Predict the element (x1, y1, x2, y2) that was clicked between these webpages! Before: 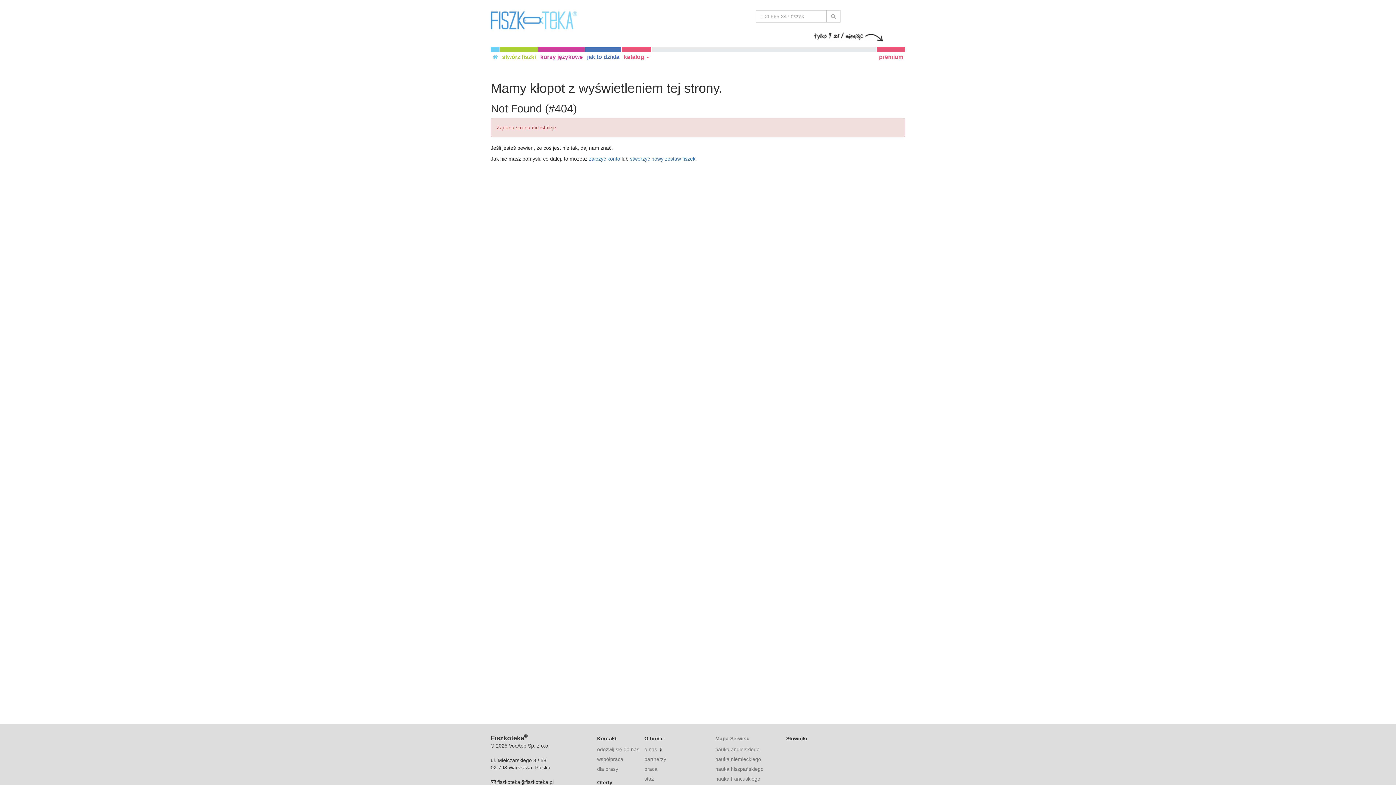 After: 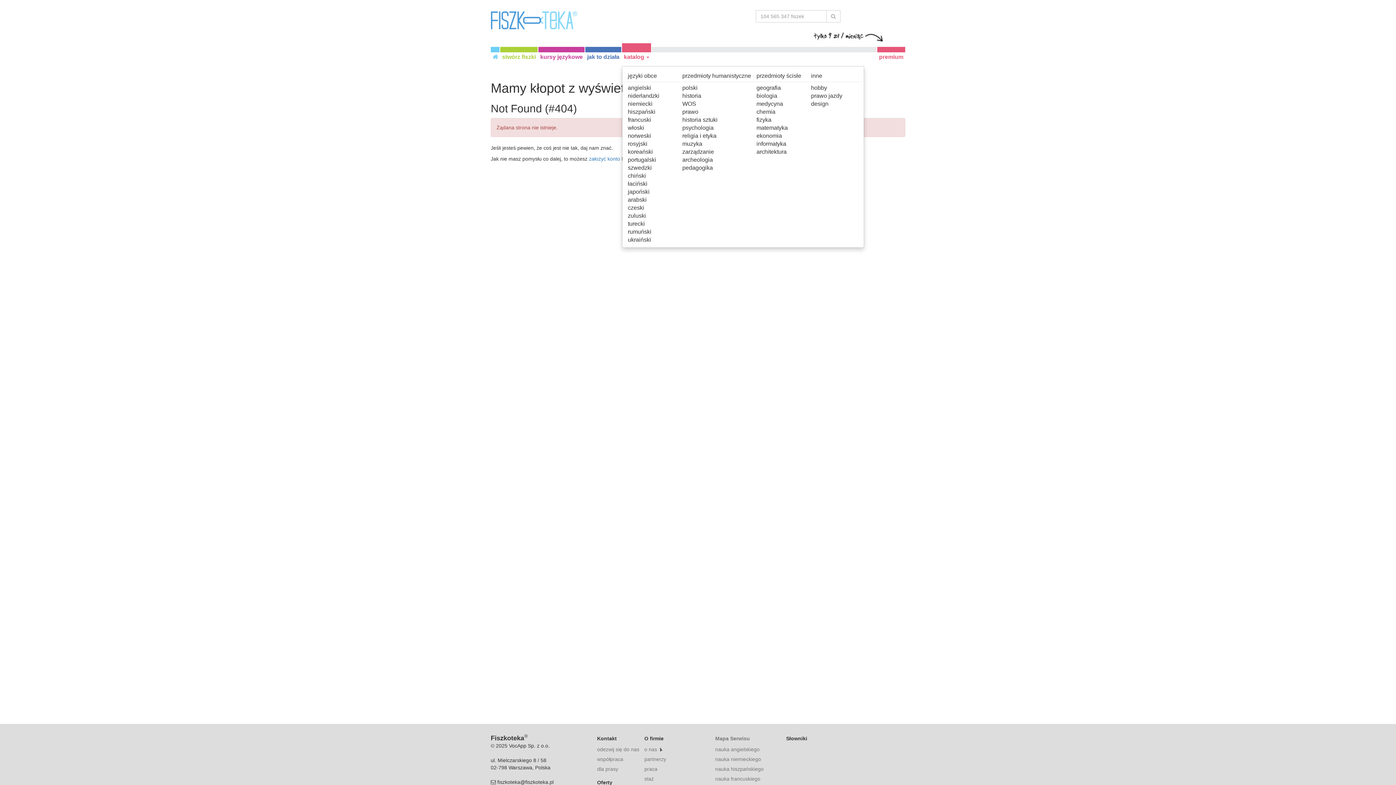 Action: bbox: (622, 46, 651, 66) label: katalog 